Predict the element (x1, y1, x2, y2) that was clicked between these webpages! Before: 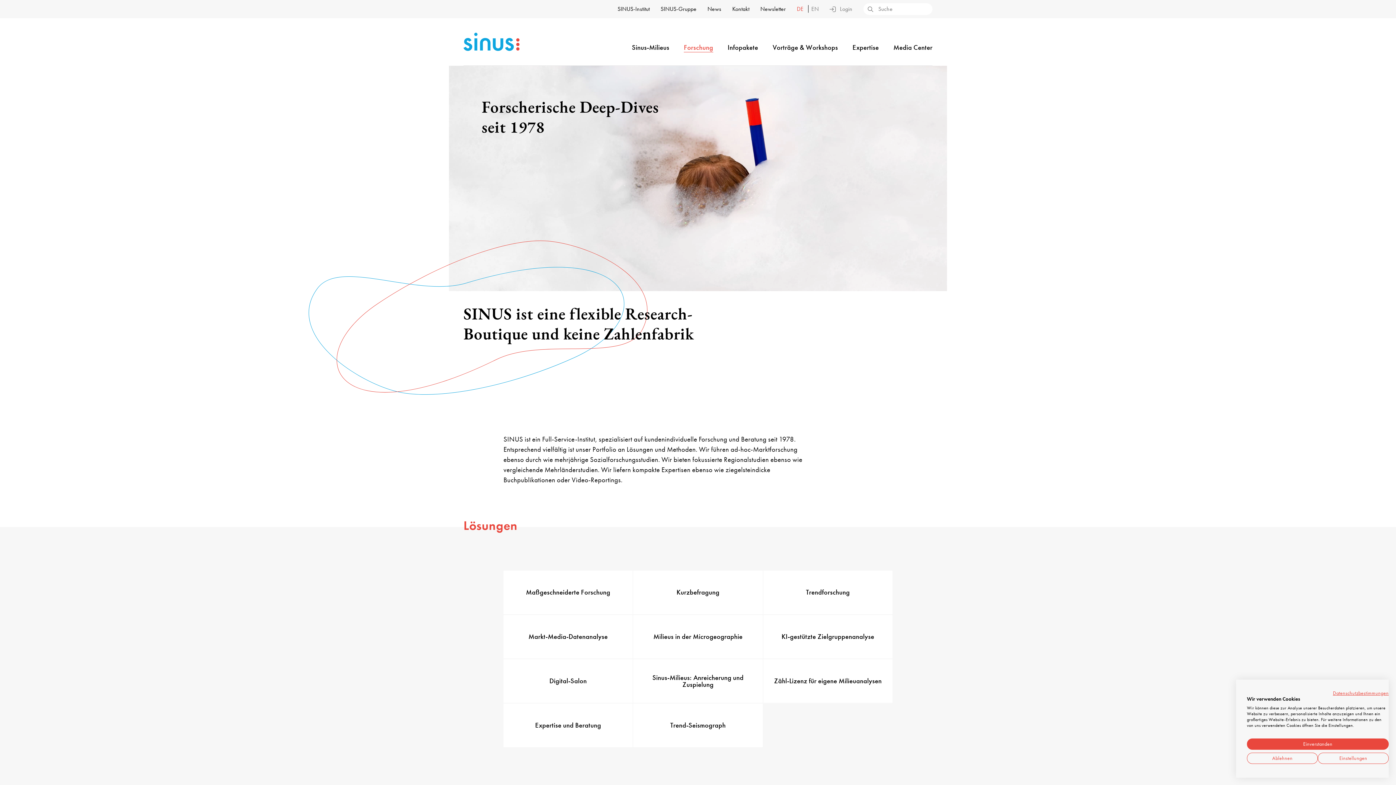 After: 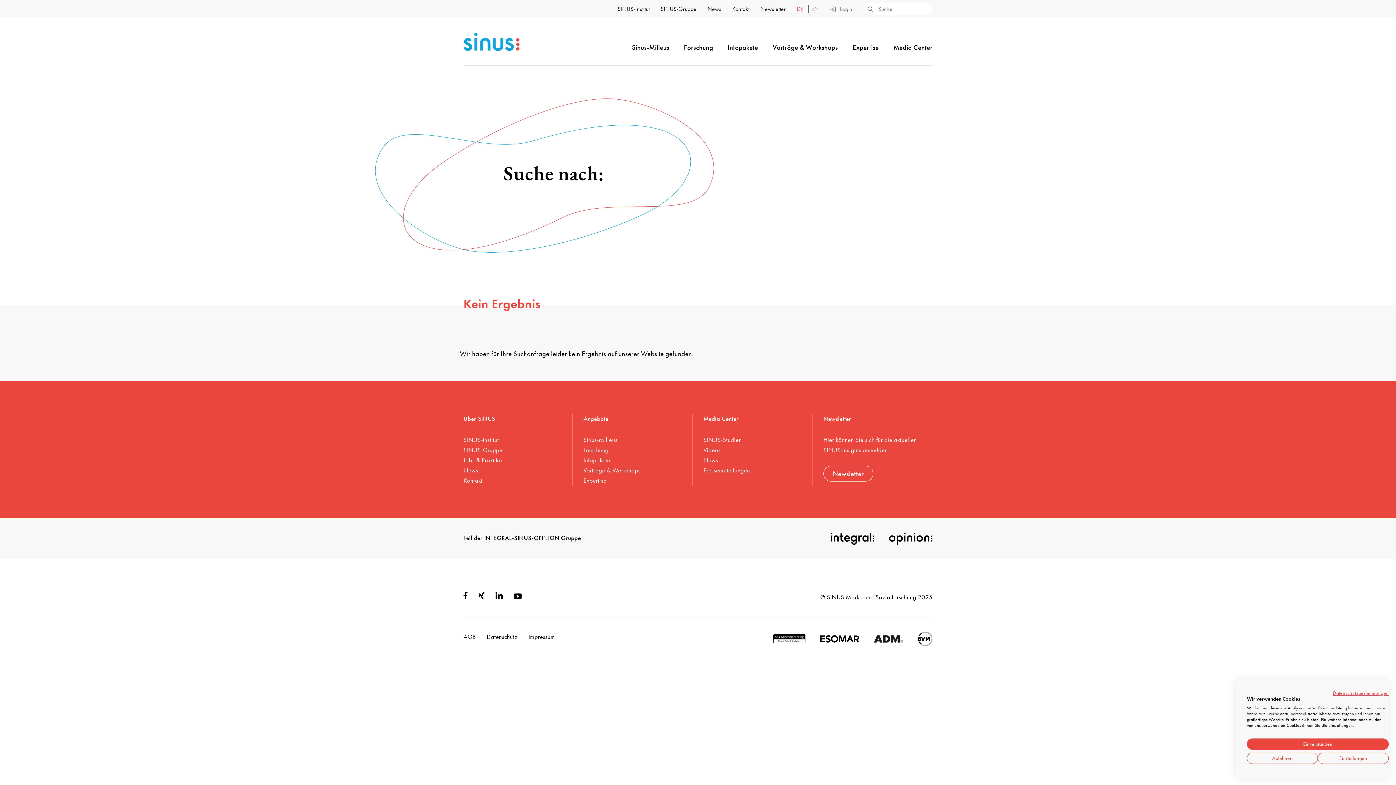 Action: bbox: (863, 3, 876, 16) label: Search